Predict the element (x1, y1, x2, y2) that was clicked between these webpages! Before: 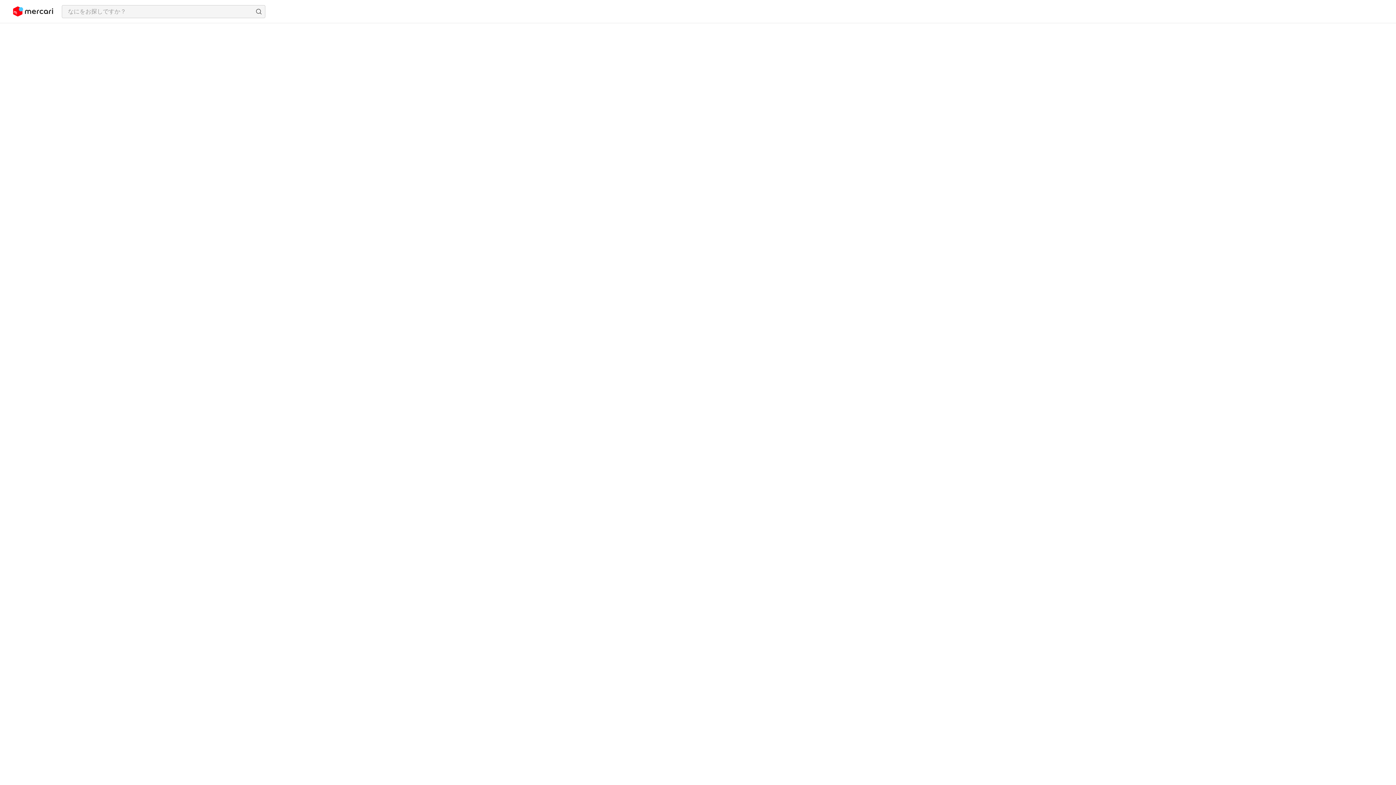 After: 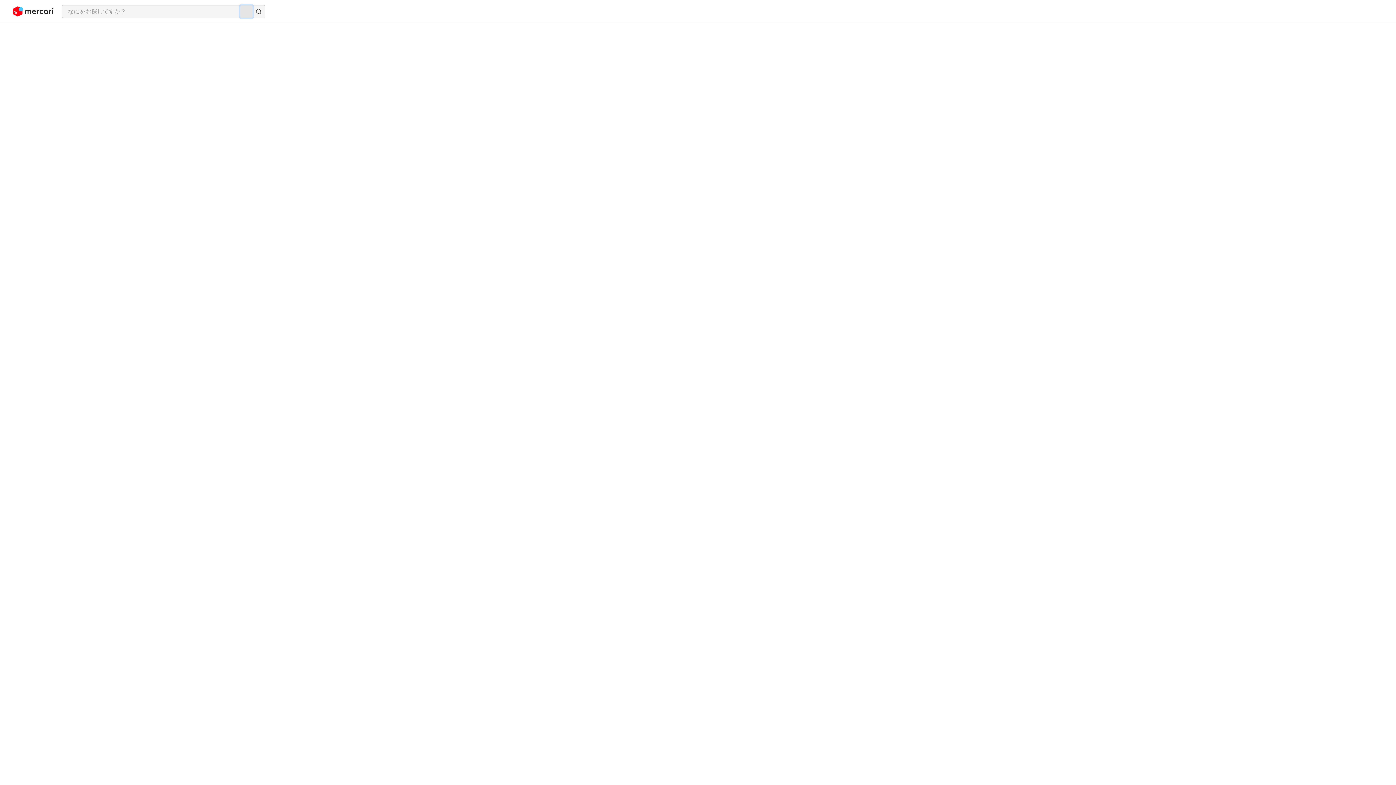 Action: bbox: (240, 5, 252, 17) label: 画像からさがす